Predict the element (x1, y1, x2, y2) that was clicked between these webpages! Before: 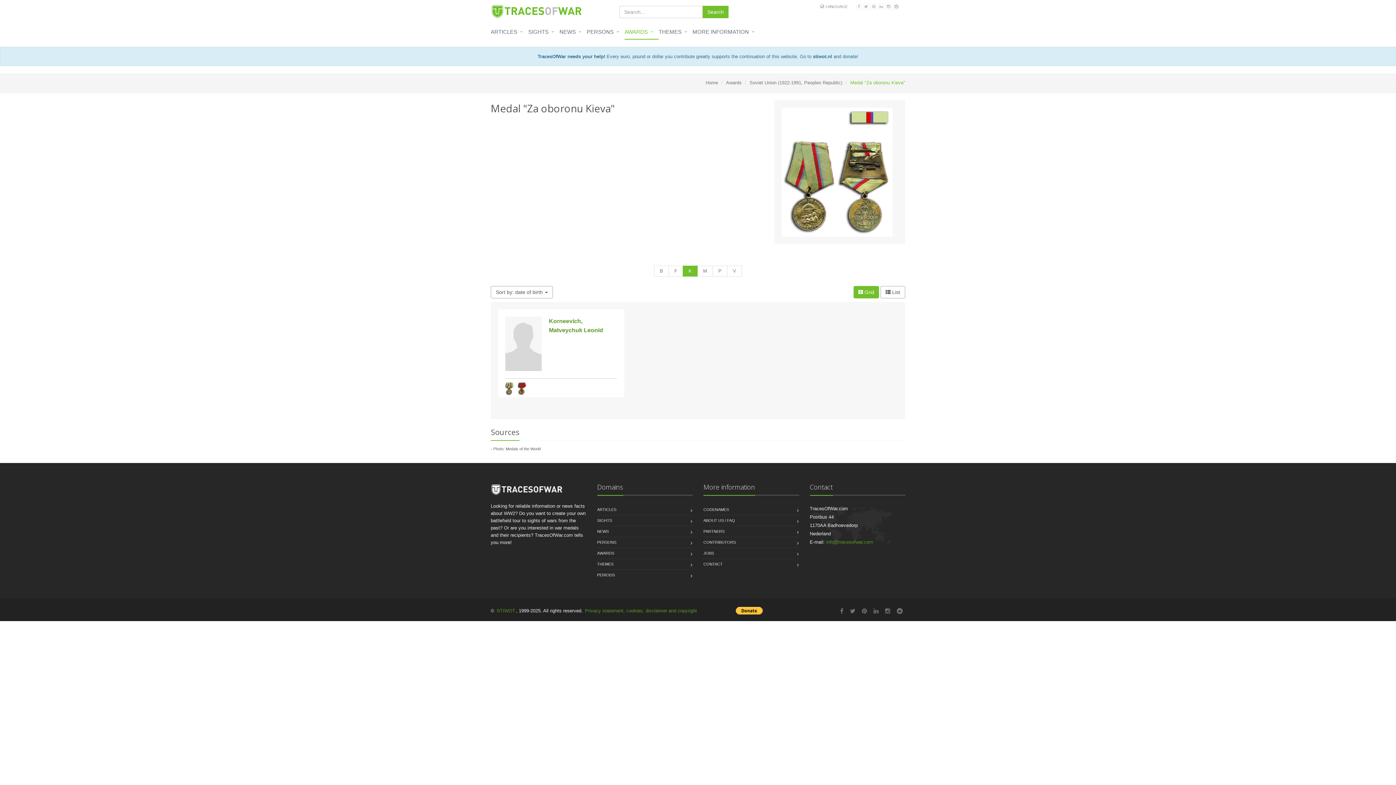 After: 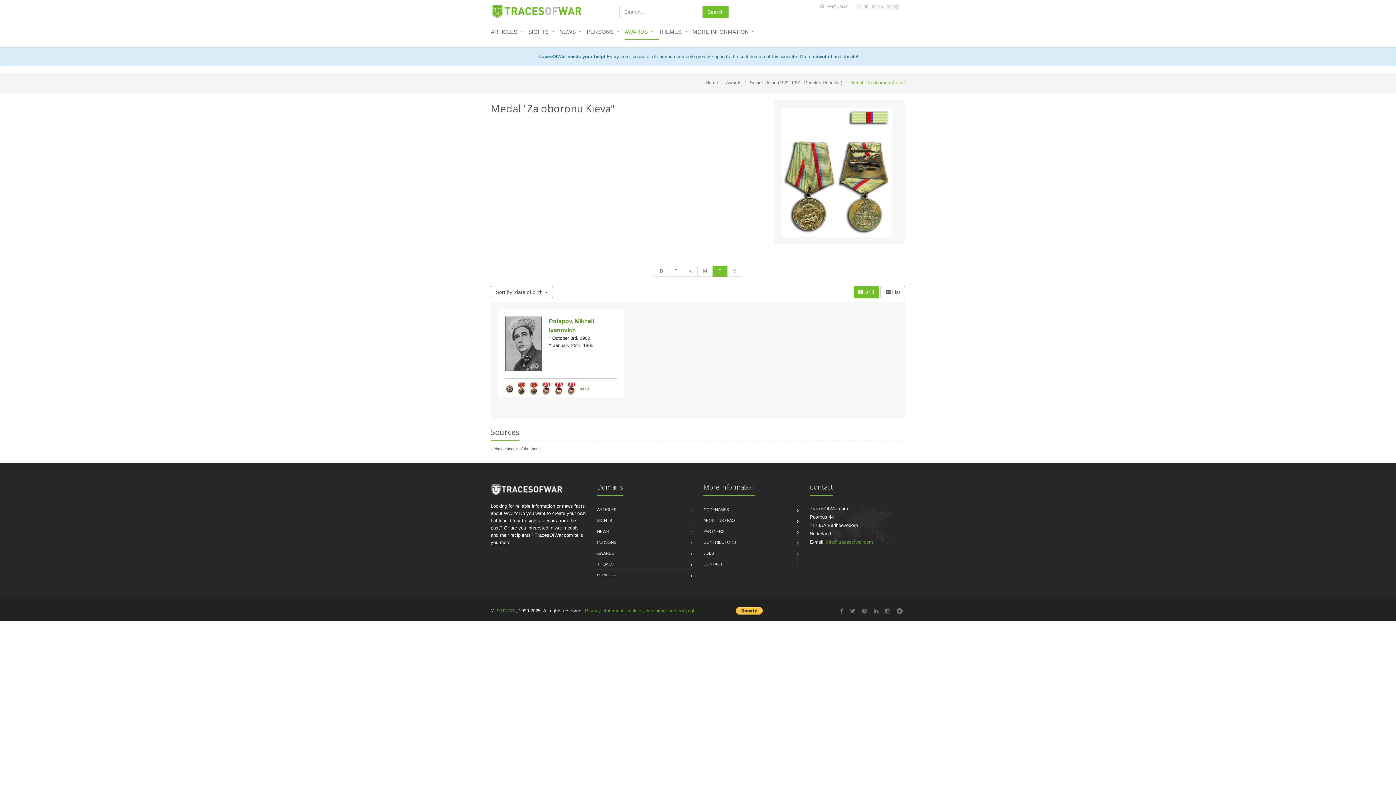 Action: bbox: (712, 265, 727, 276) label: P